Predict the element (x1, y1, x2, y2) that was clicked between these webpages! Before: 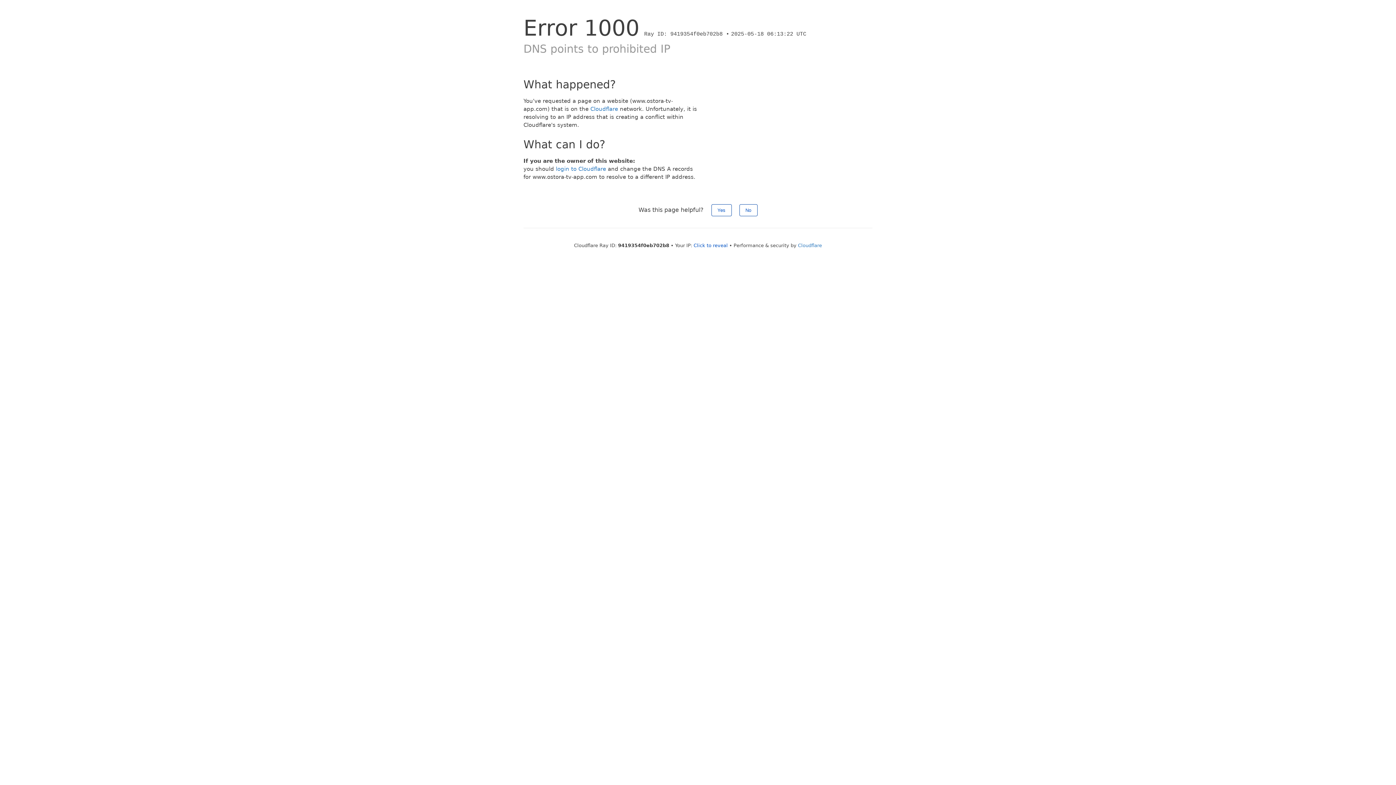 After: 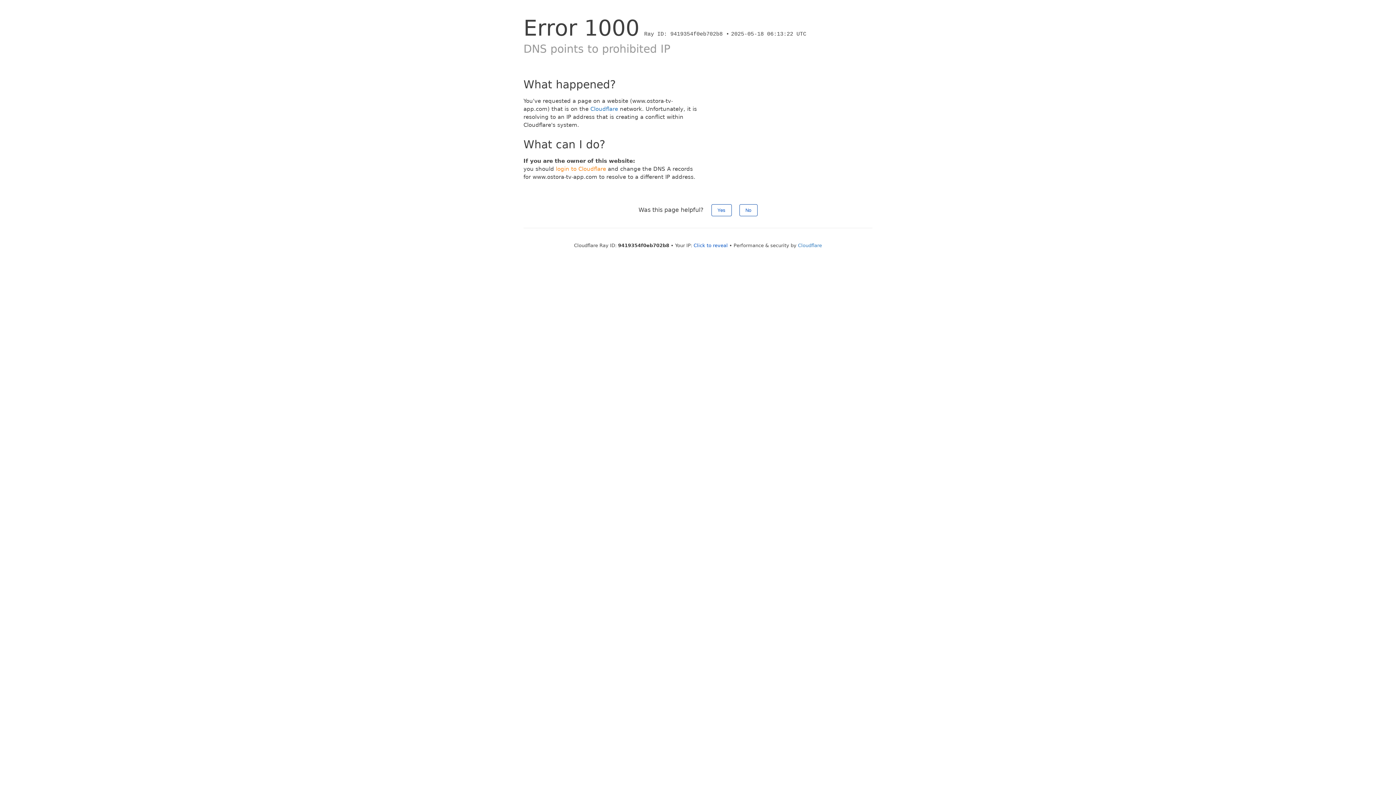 Action: label: login to Cloudflare bbox: (556, 165, 606, 172)